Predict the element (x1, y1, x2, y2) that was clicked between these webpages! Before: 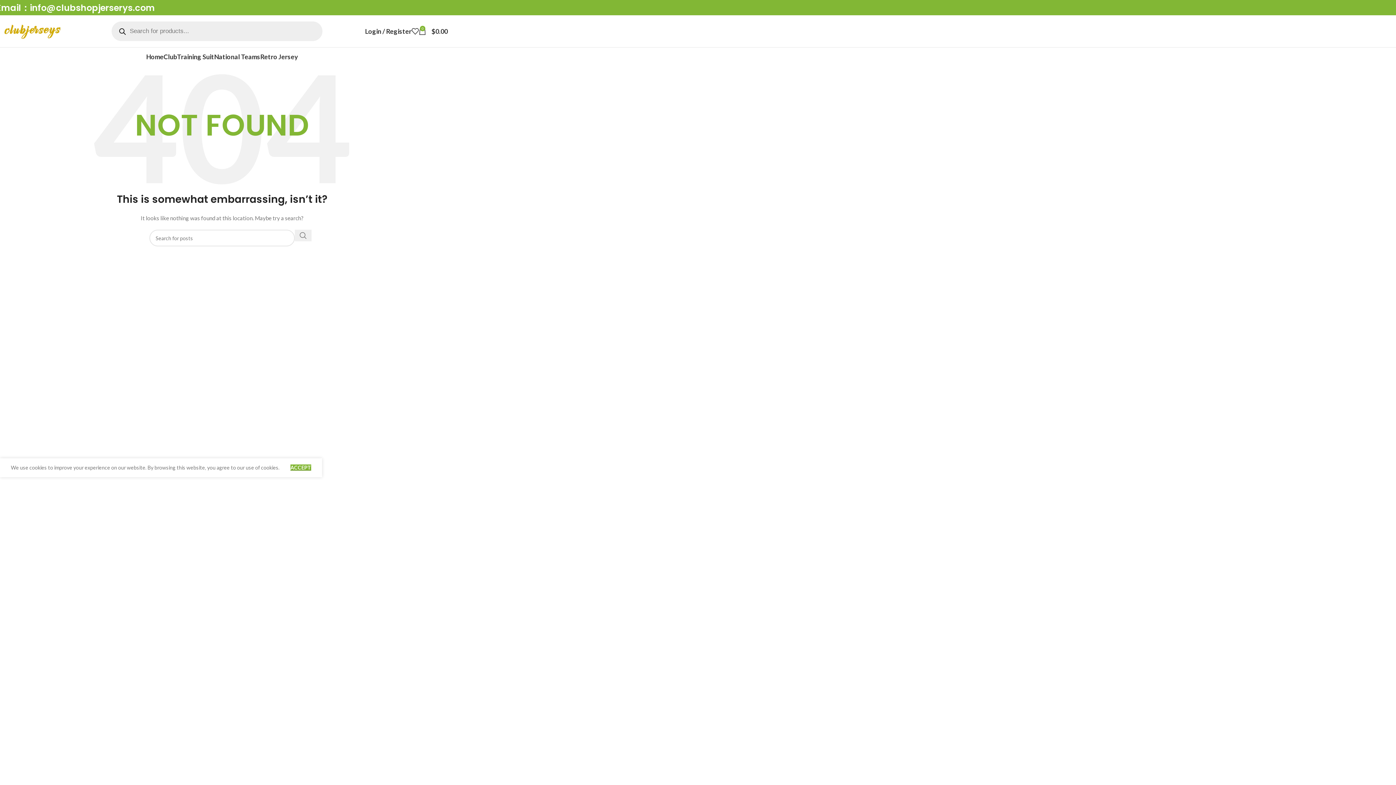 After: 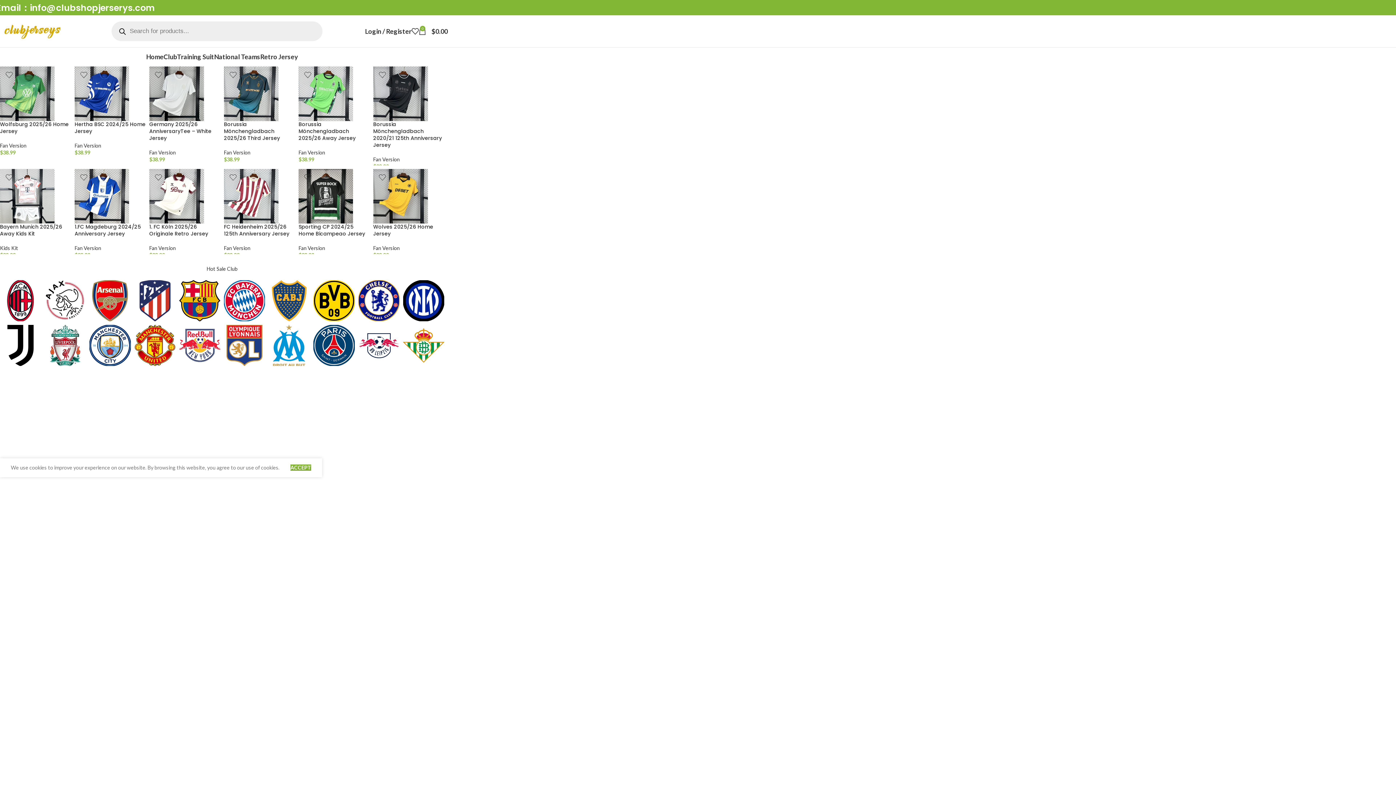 Action: label: Site logo bbox: (-3, 27, 69, 33)